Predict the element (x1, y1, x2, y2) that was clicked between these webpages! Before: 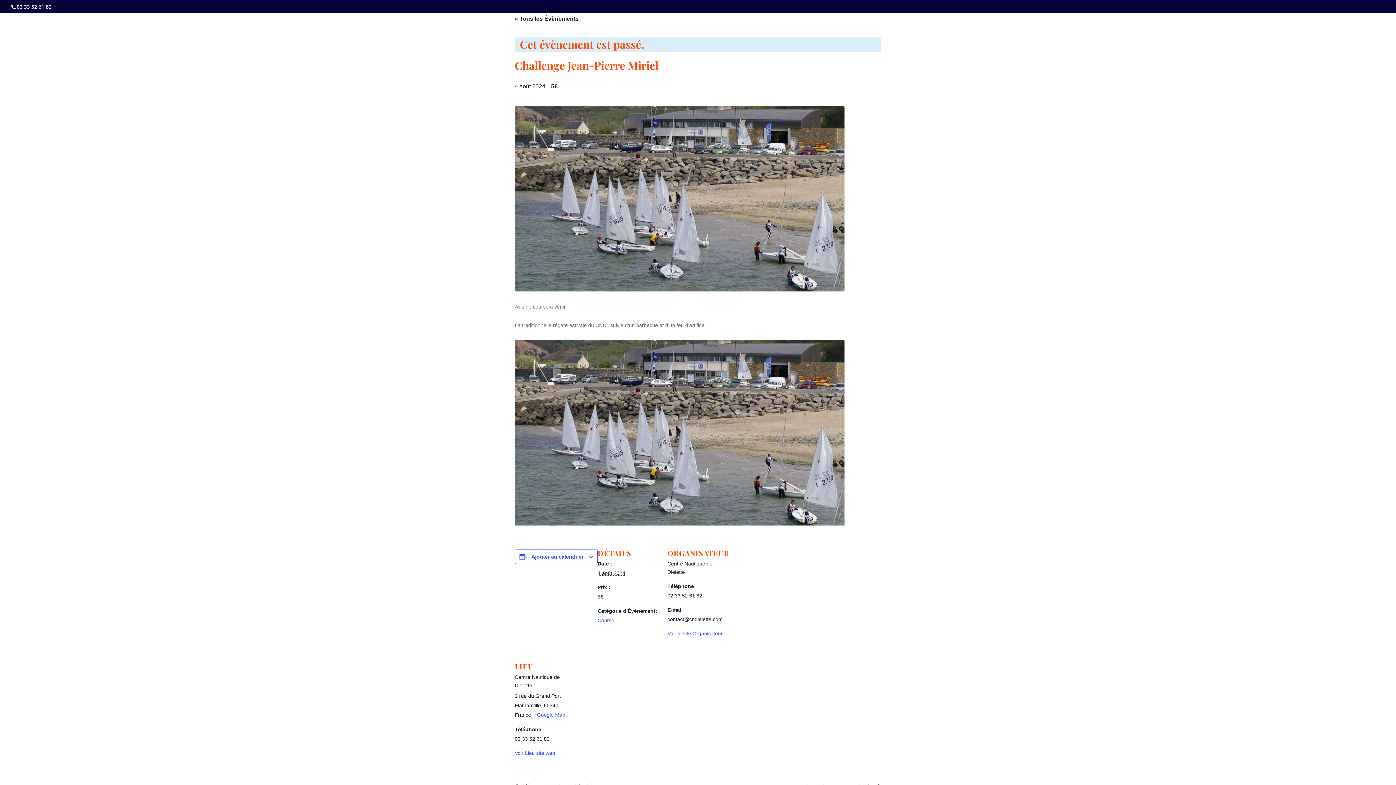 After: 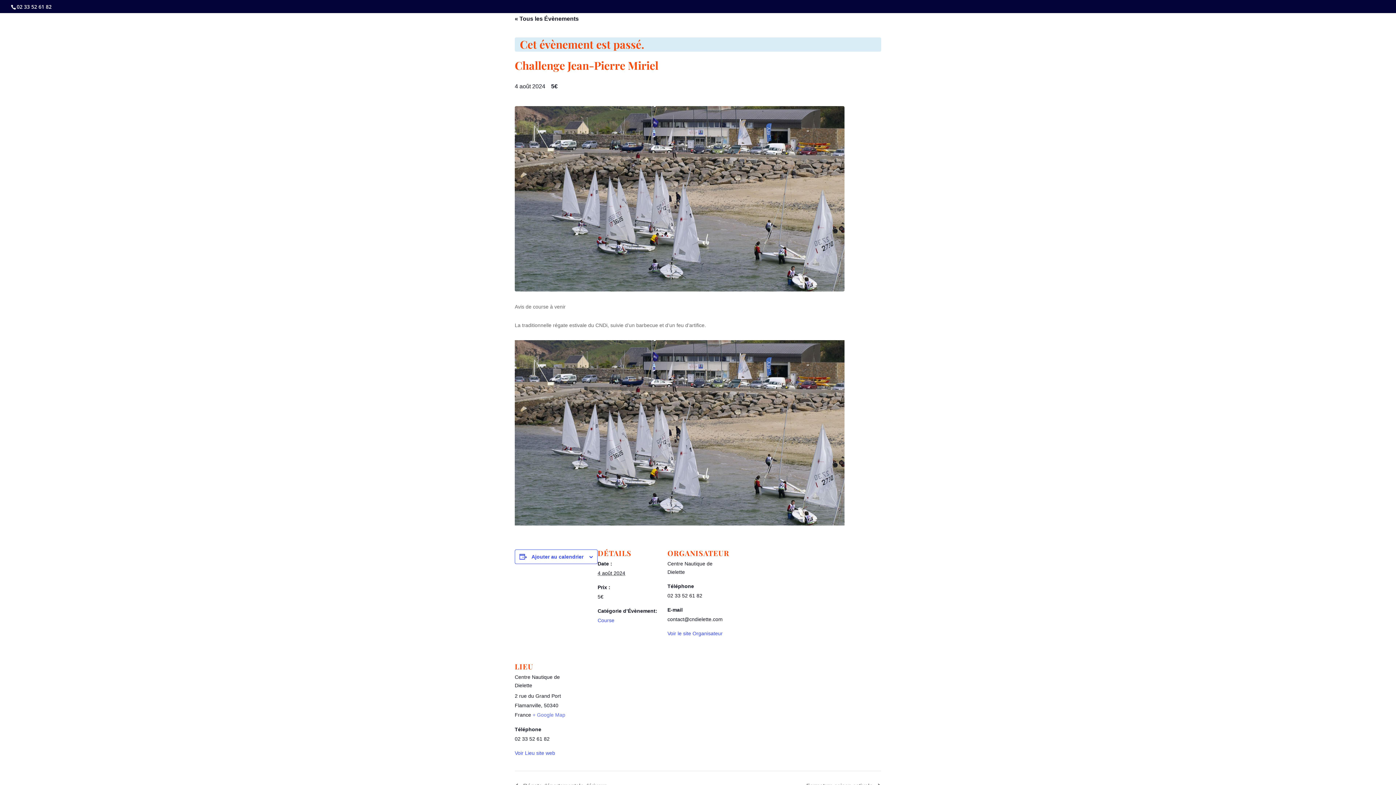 Action: label: + Google Map bbox: (532, 712, 565, 718)